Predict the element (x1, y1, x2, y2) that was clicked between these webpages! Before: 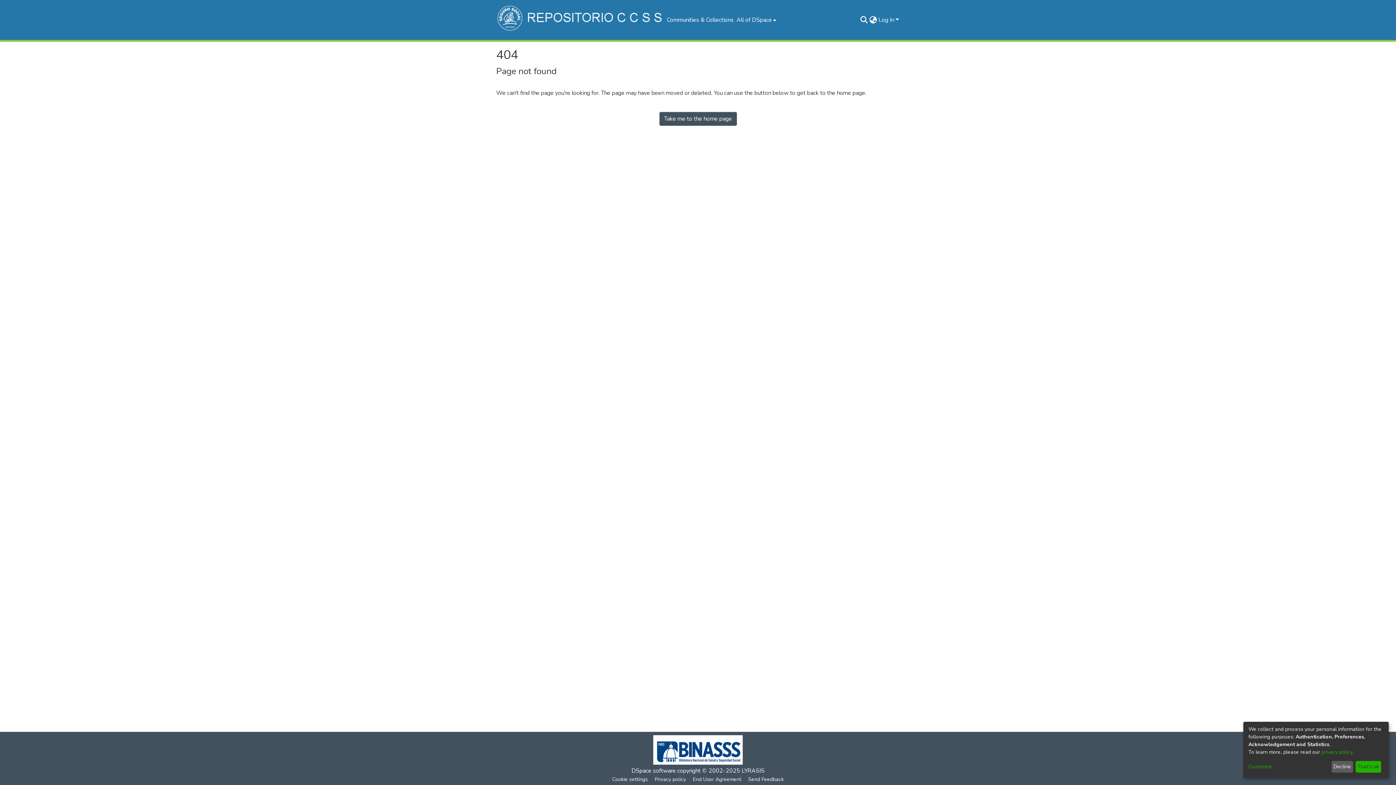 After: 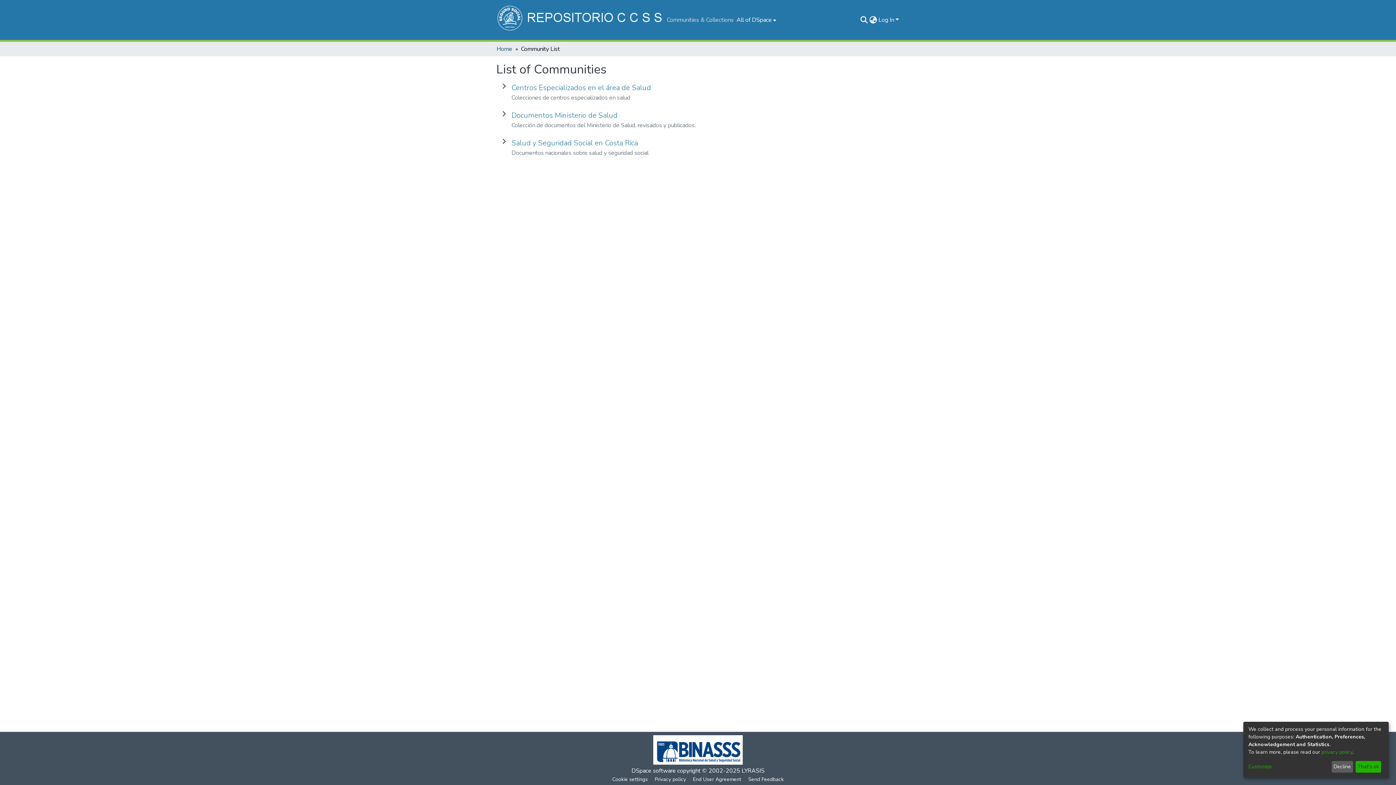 Action: label: Communities & Collections bbox: (665, 15, 735, 24)